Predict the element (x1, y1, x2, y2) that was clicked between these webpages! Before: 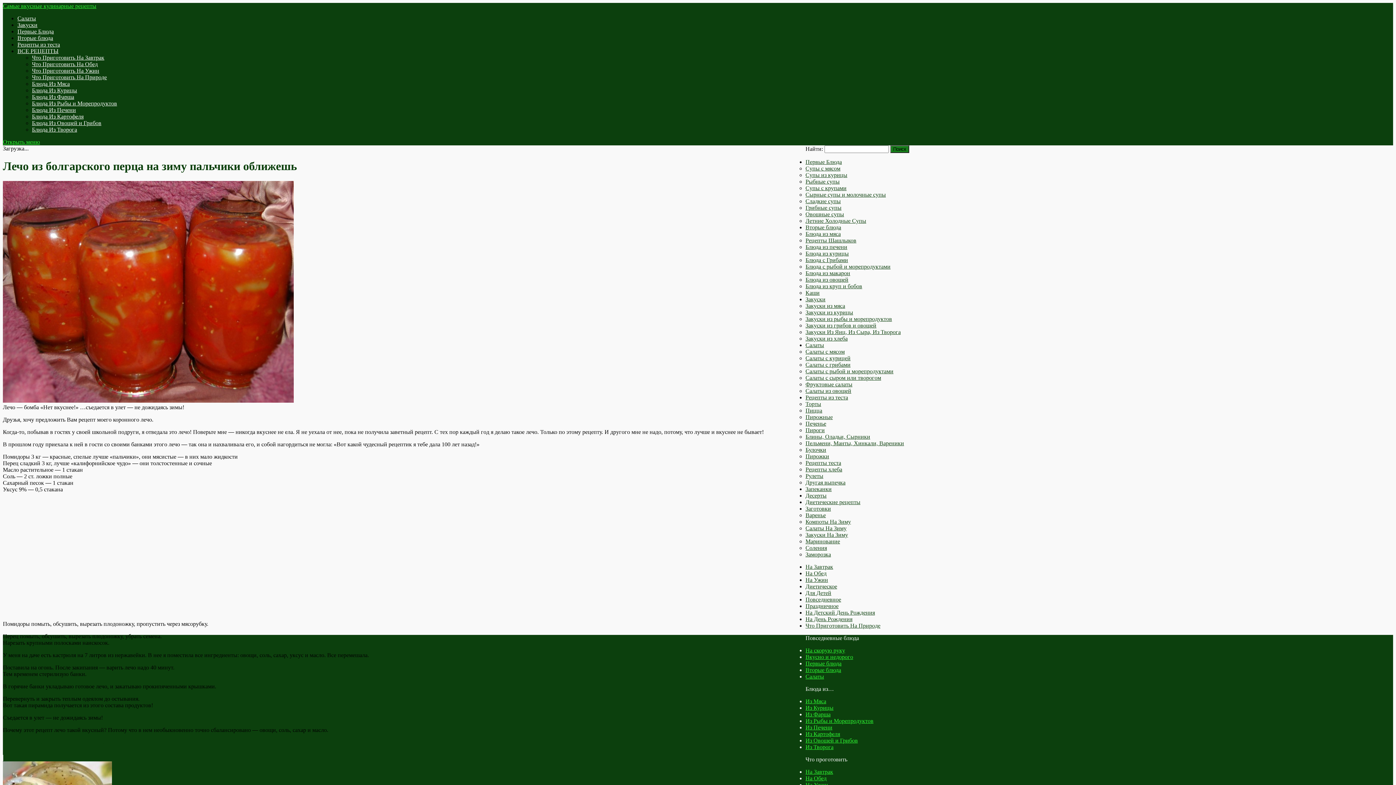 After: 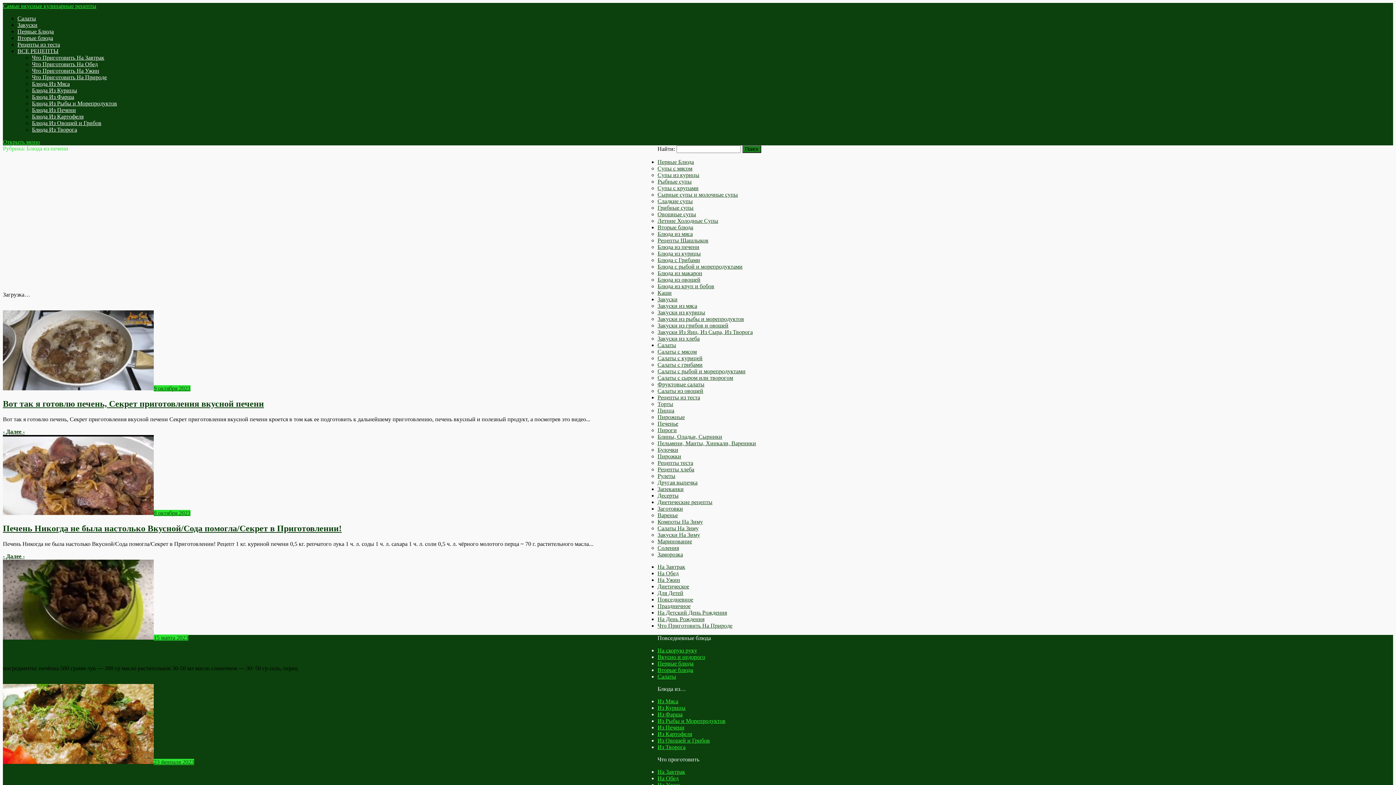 Action: bbox: (805, 244, 847, 250) label: Блюда из печени